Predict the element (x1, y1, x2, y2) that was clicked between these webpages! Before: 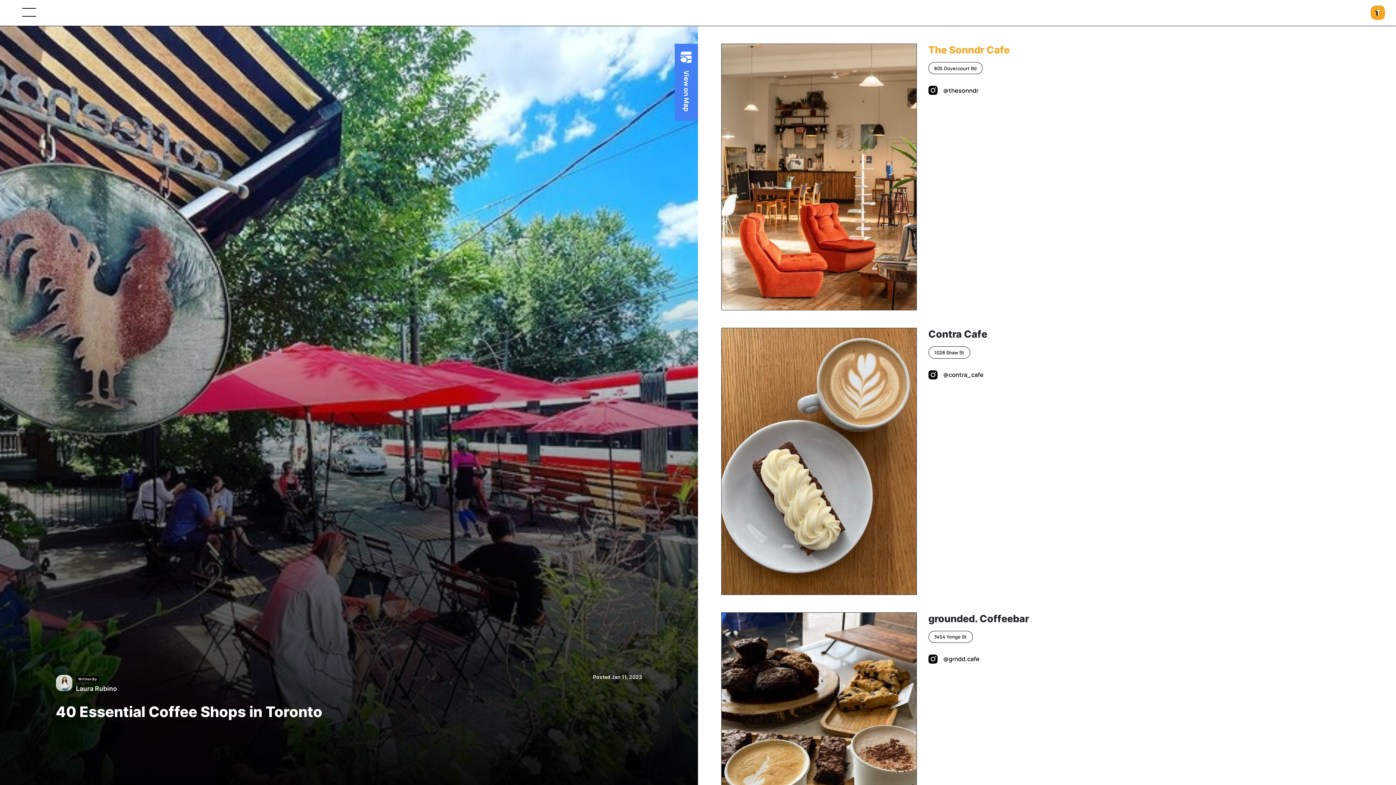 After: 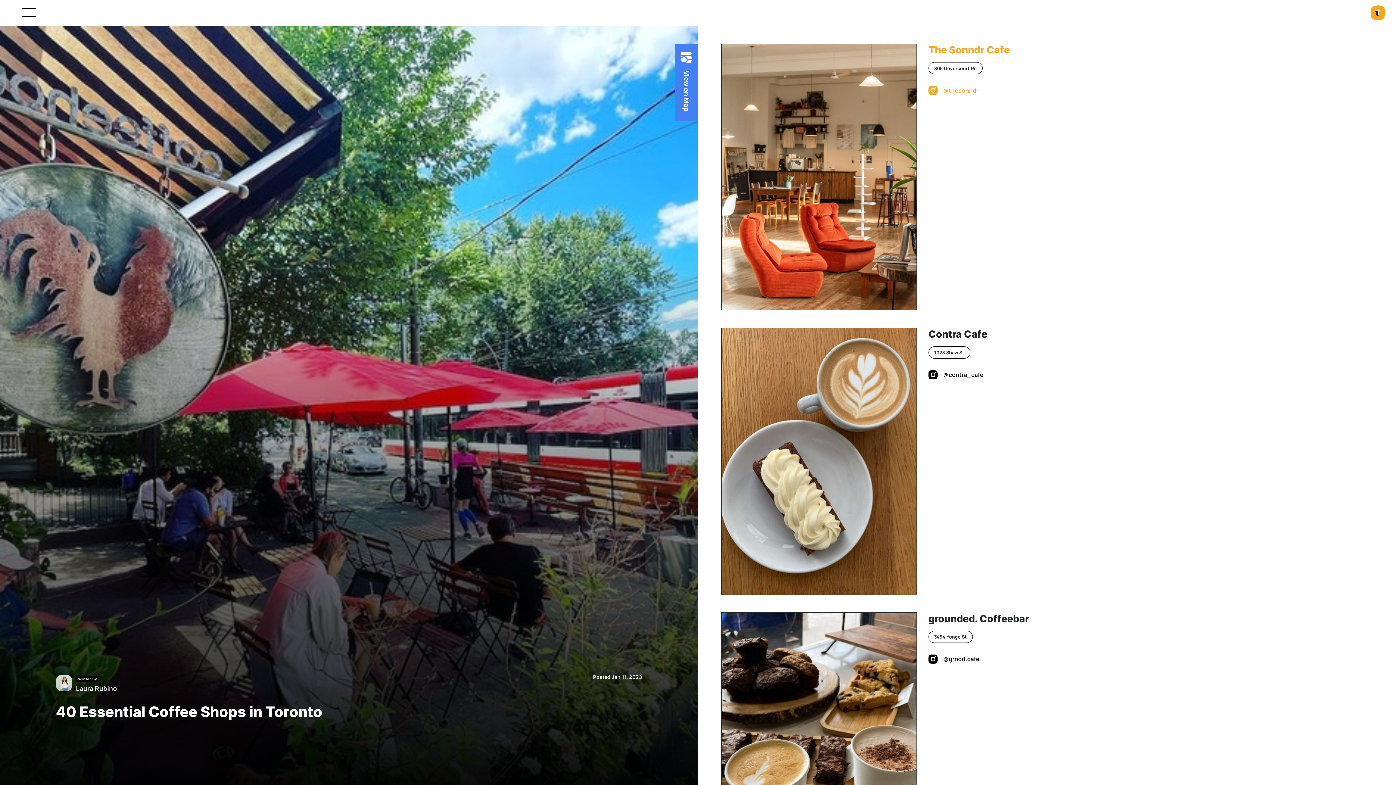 Action: bbox: (928, 85, 978, 94) label: @thesonndr